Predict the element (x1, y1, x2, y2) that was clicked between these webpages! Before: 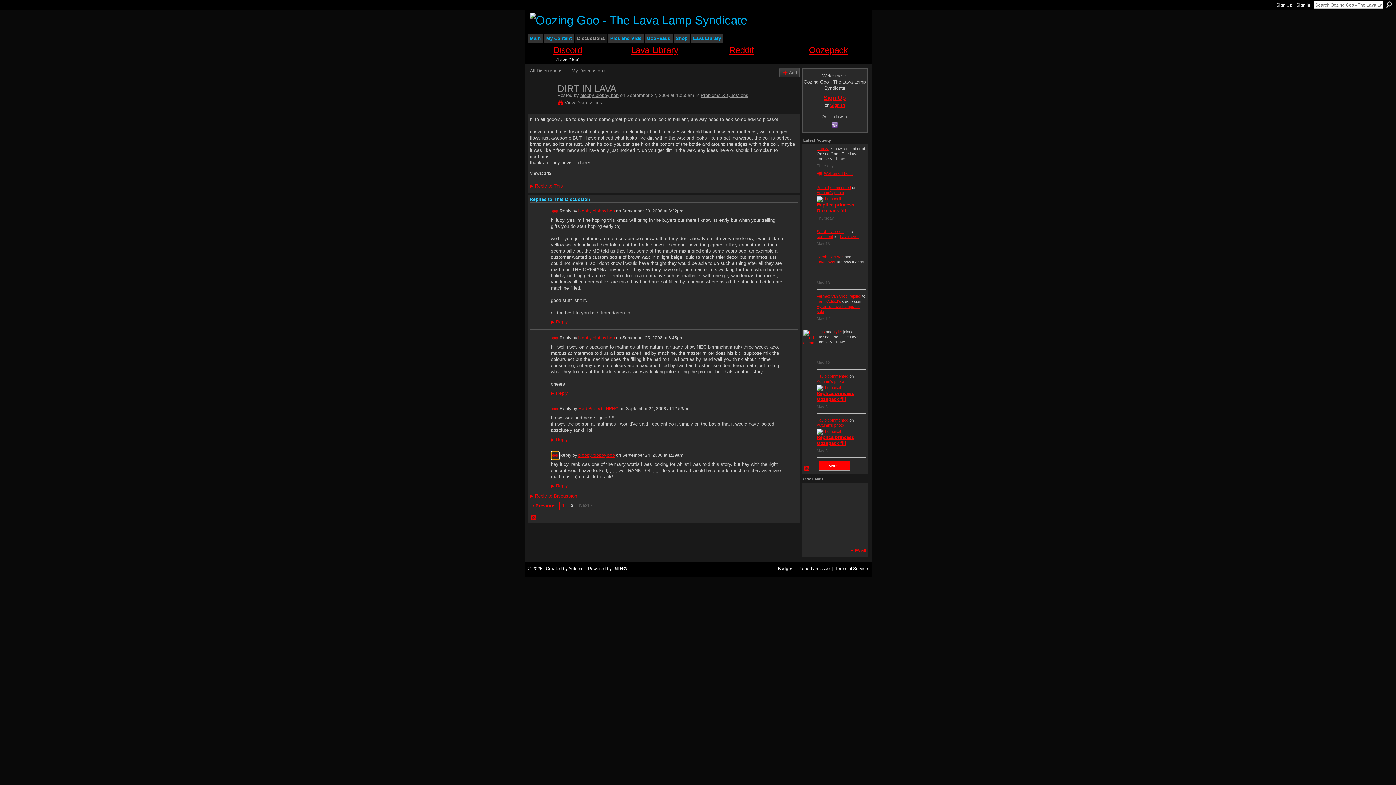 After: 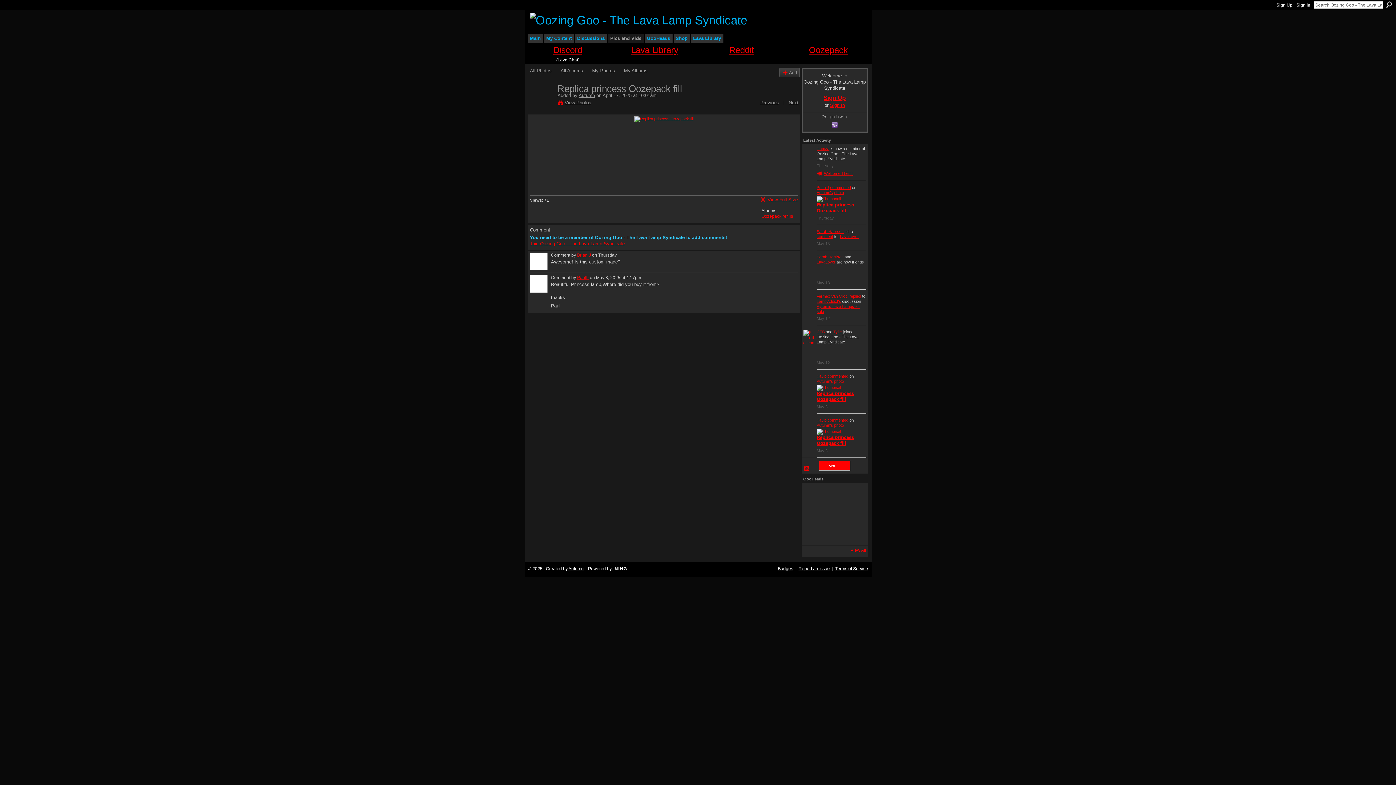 Action: bbox: (816, 429, 840, 433)